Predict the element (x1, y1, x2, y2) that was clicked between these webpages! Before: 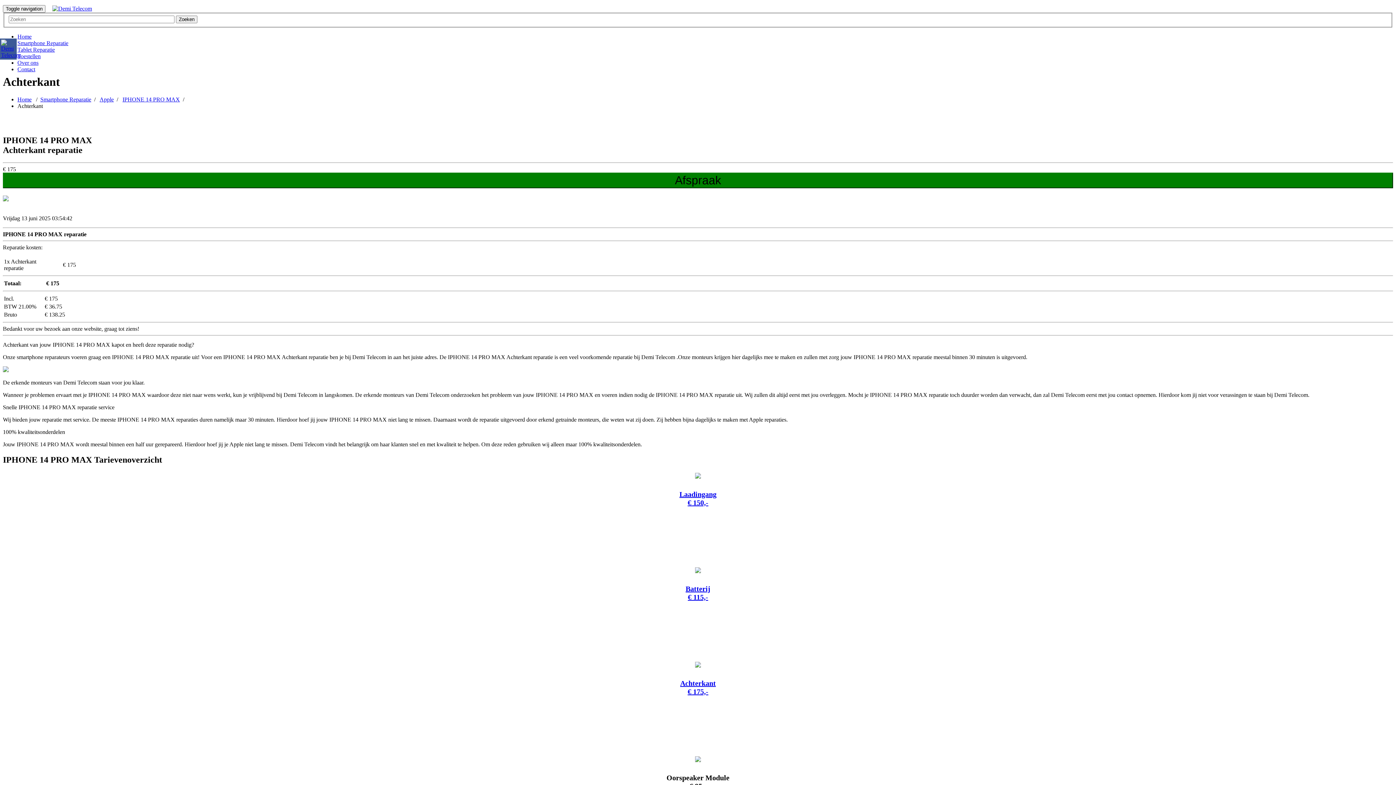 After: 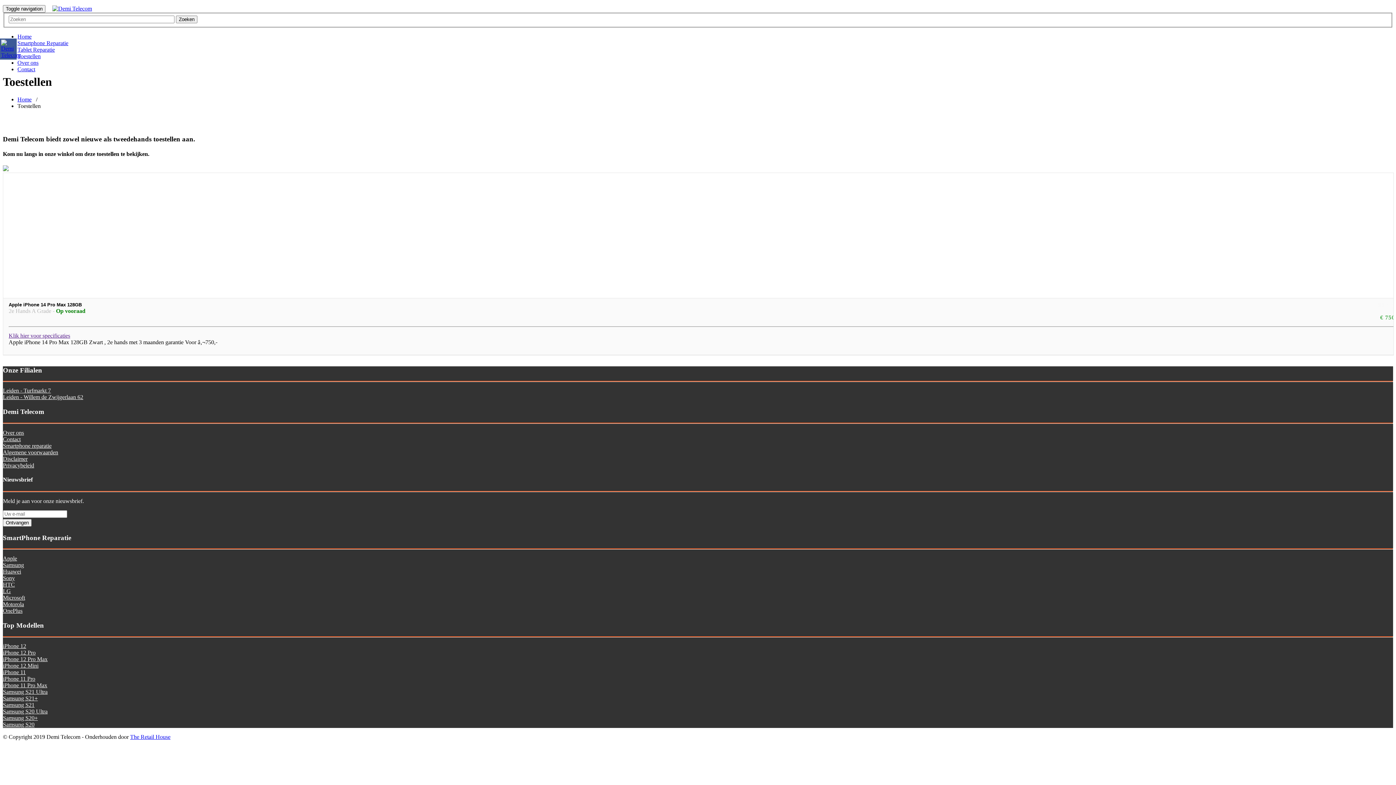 Action: bbox: (17, 52, 40, 59) label: Toestellen